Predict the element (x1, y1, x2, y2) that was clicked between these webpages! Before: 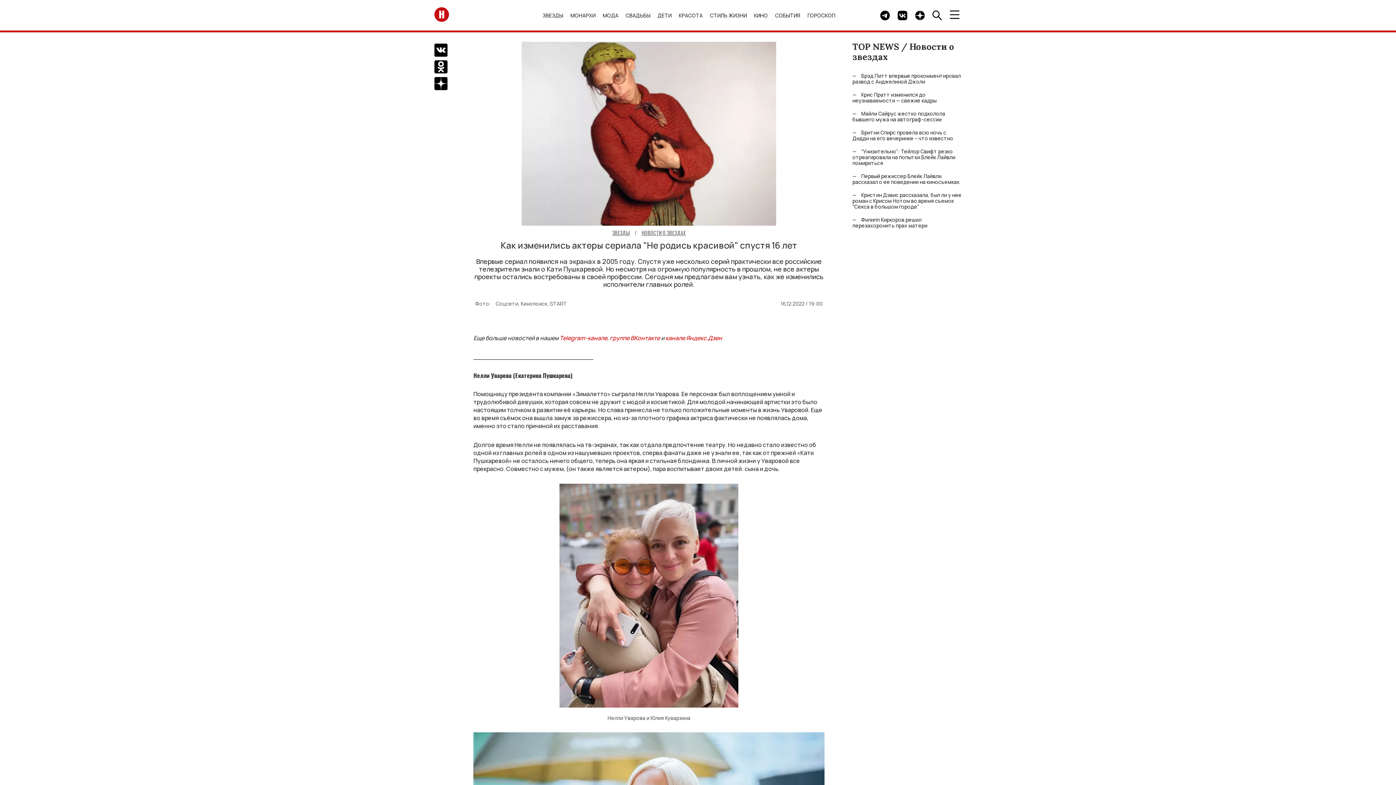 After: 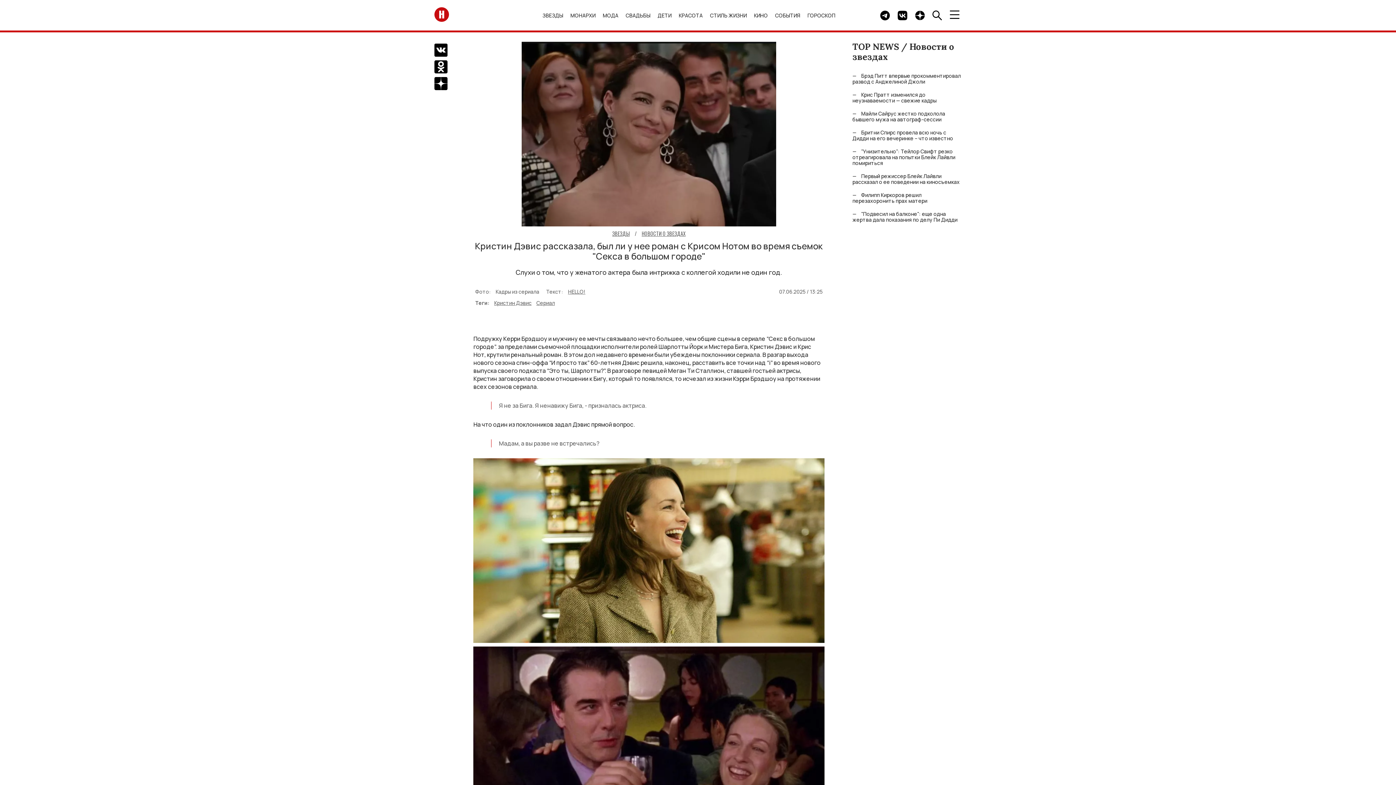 Action: bbox: (852, 191, 961, 210) label: Кристин Дэвис рассказала, был ли у нее роман с Крисом Нотом во время съемок "Секса в большом городе"